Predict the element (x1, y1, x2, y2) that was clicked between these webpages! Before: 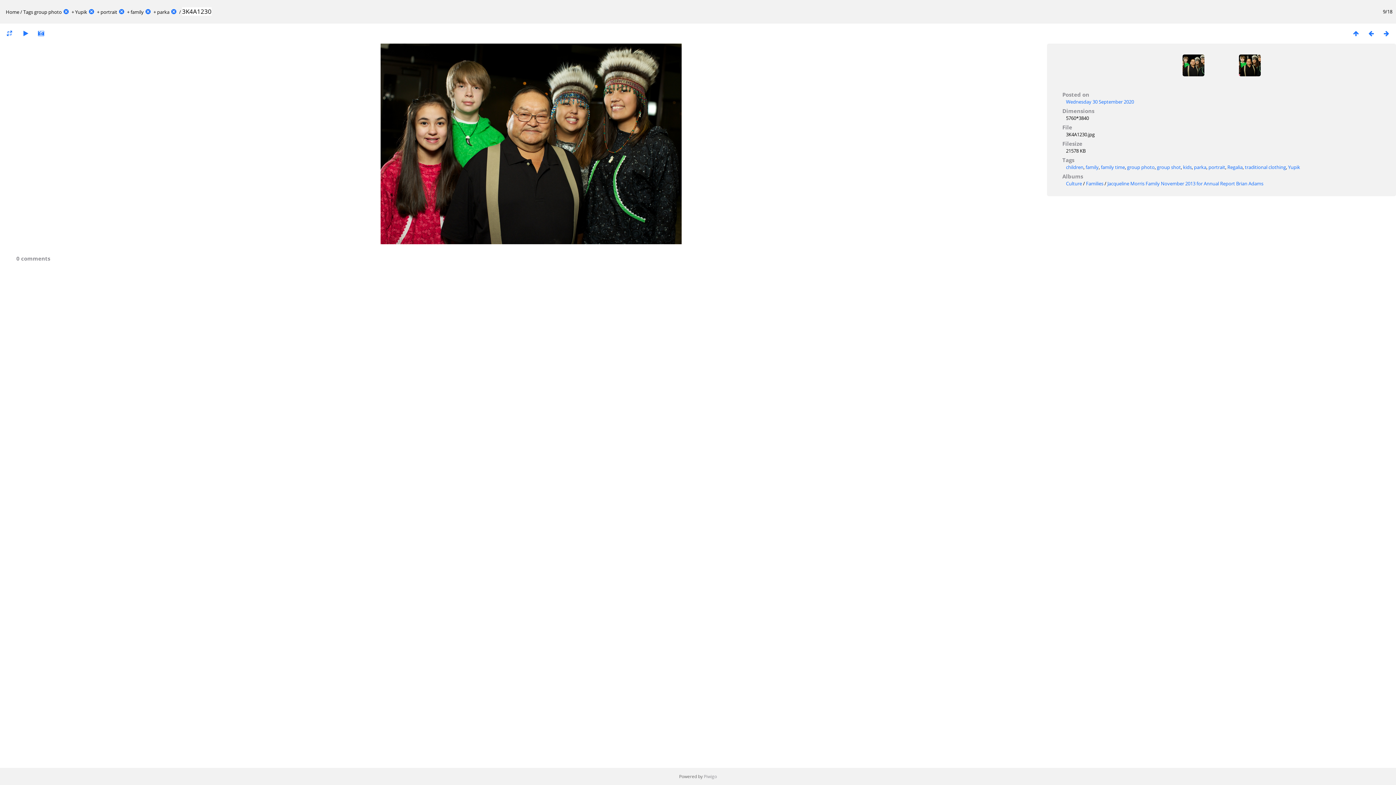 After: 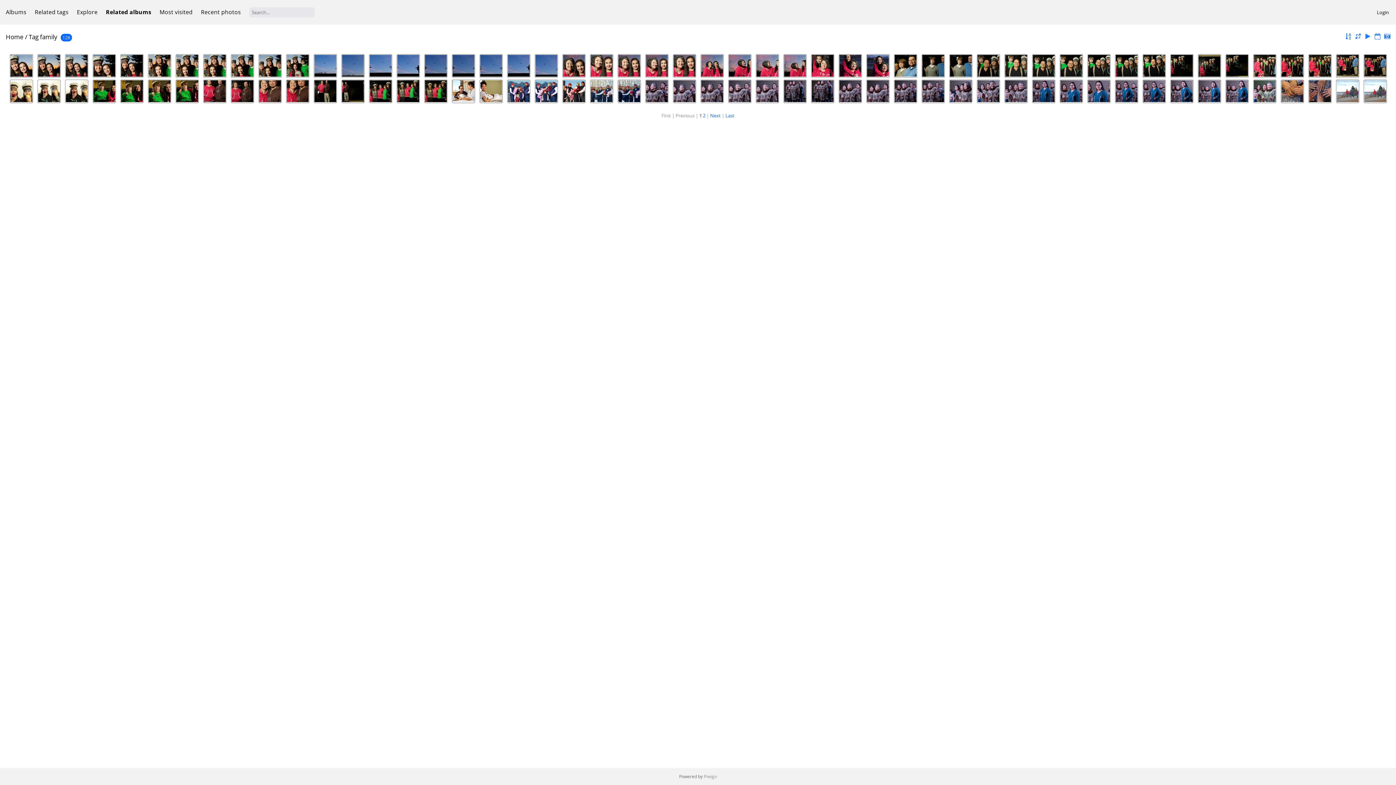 Action: label: family bbox: (130, 8, 143, 15)